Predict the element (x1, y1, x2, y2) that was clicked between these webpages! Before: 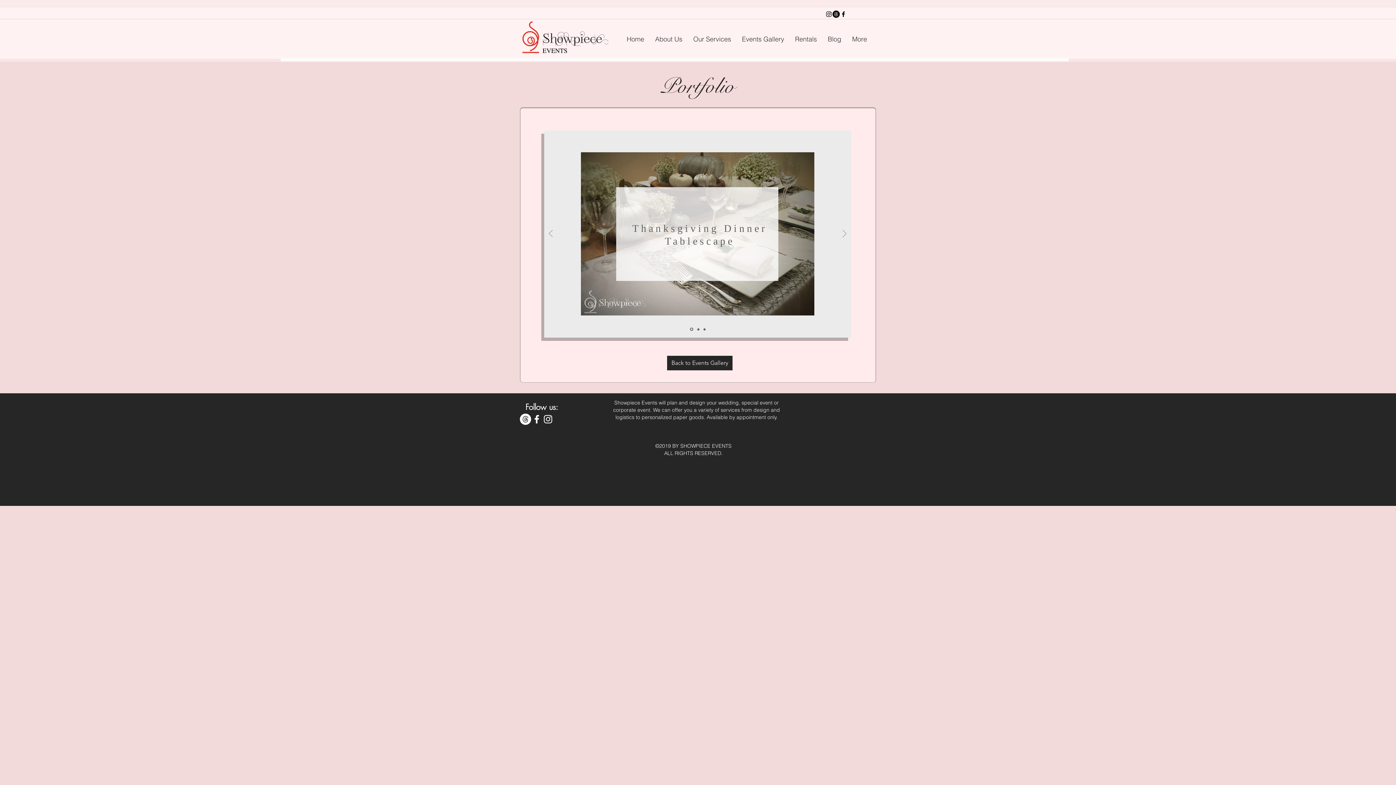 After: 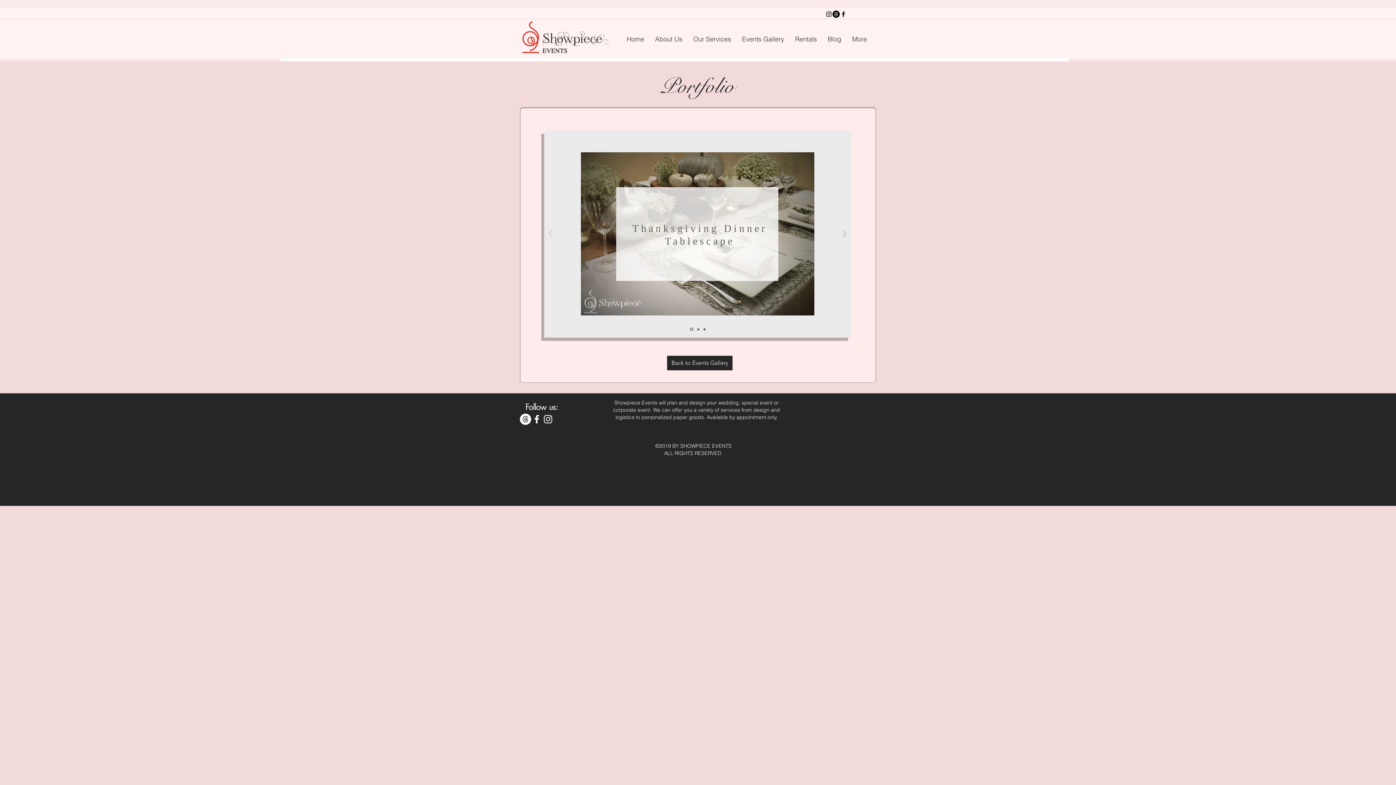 Action: bbox: (549, 230, 552, 238) label: Previous